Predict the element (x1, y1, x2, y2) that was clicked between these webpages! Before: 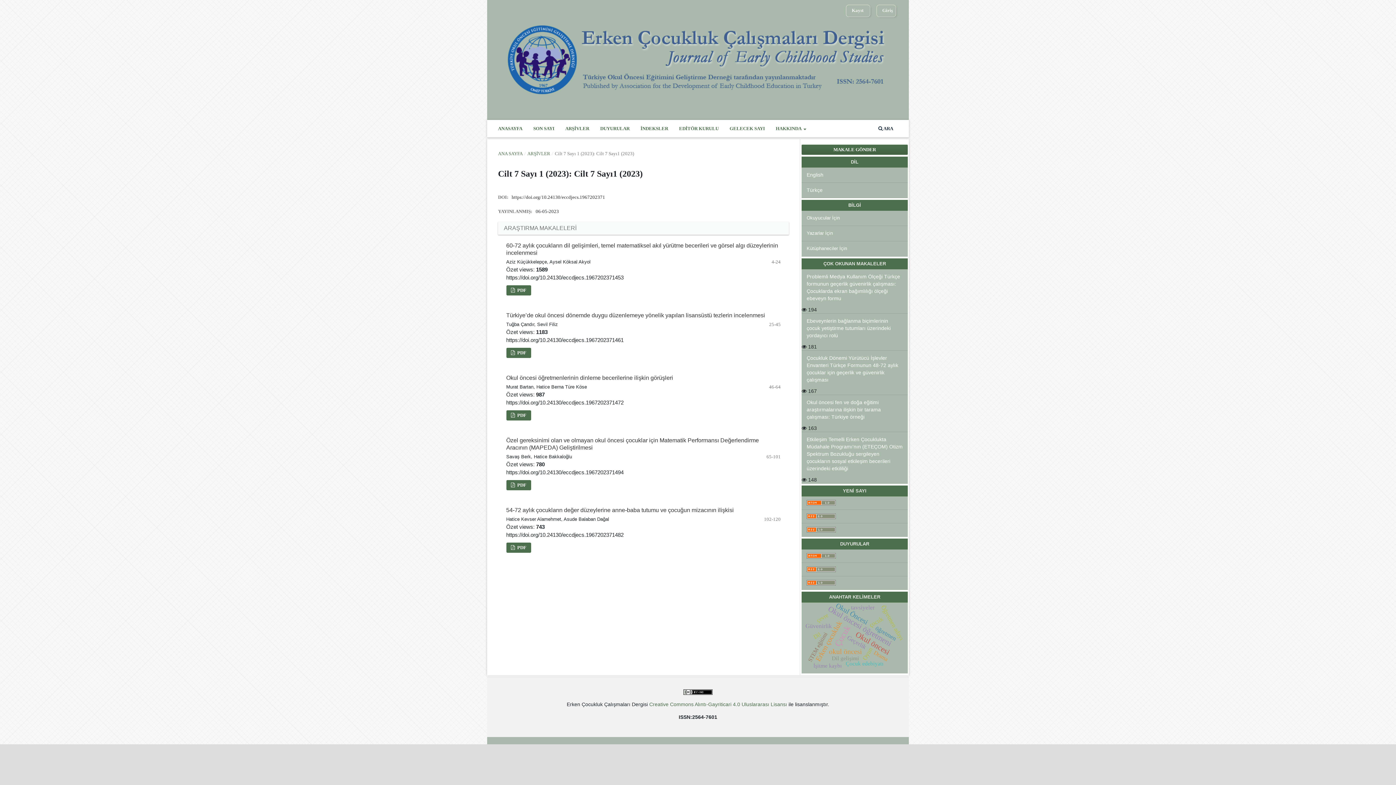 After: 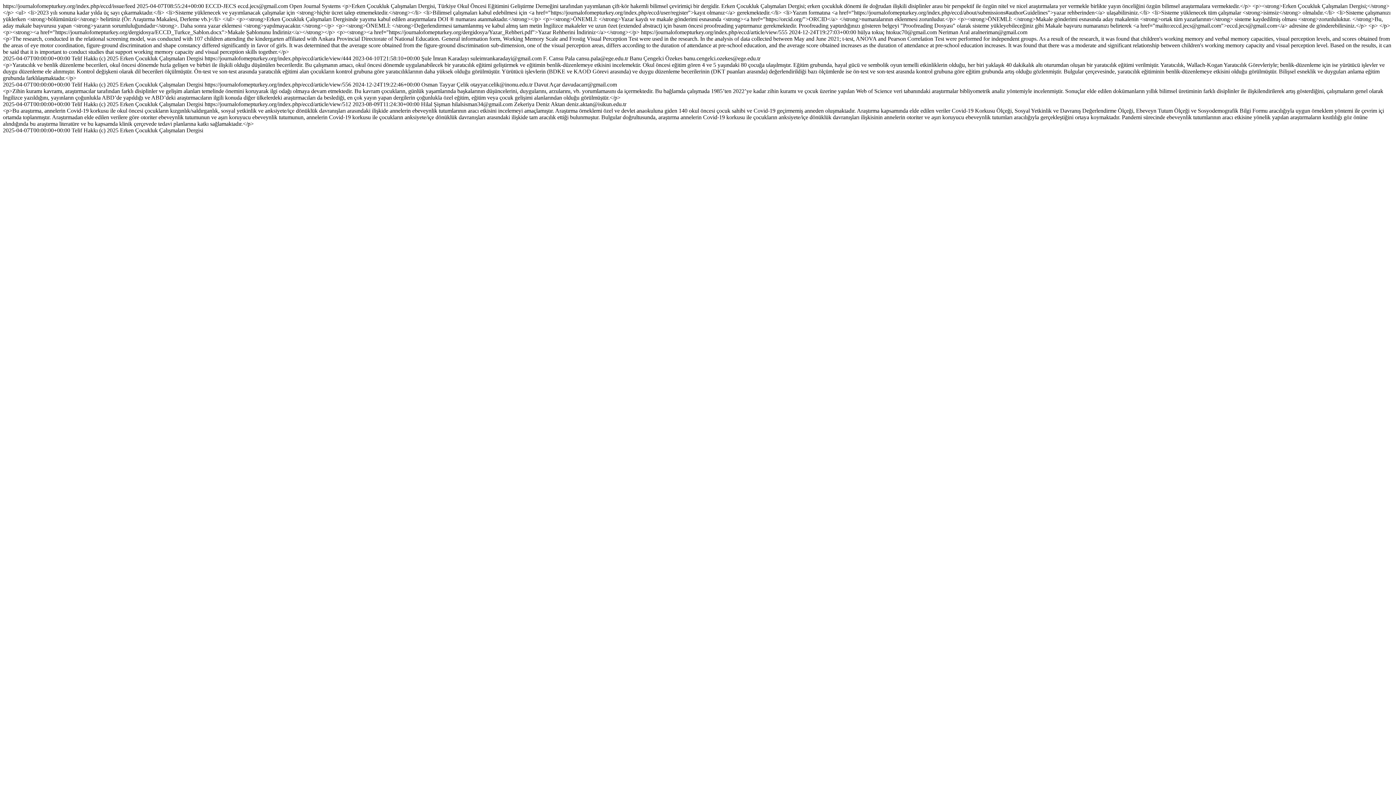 Action: bbox: (801, 496, 908, 509)